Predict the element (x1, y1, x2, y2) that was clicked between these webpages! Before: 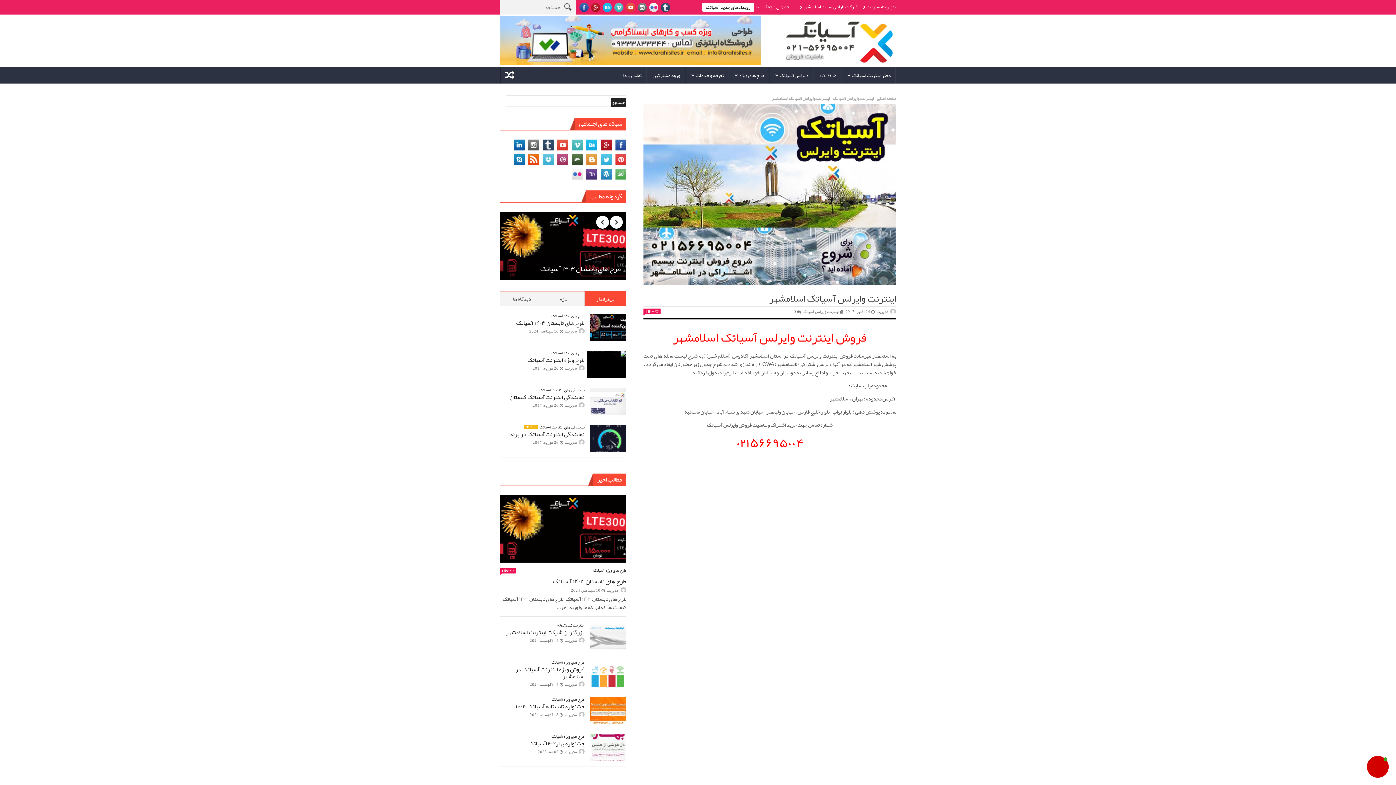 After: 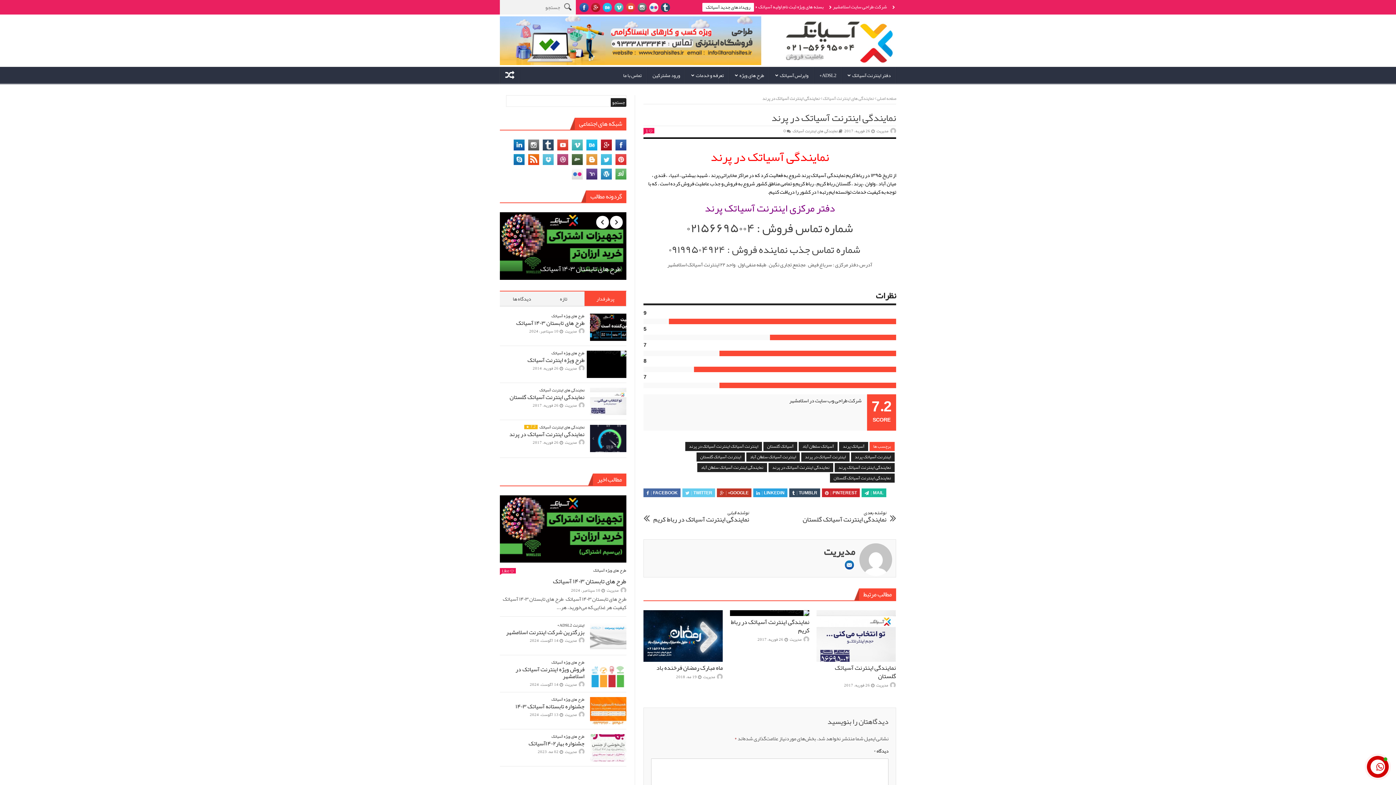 Action: label: نمایندگی اینترنت آسیاتک در پرند bbox: (509, 428, 584, 440)